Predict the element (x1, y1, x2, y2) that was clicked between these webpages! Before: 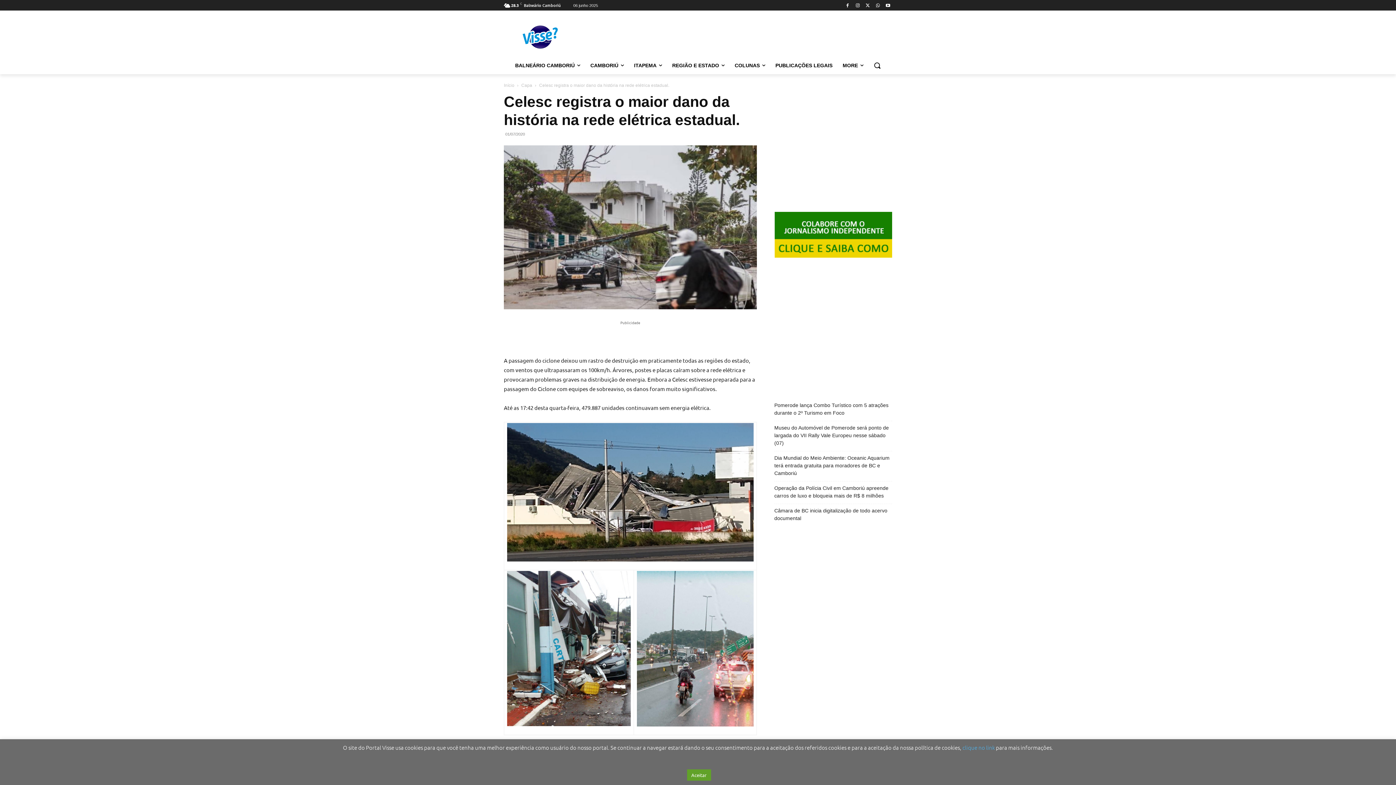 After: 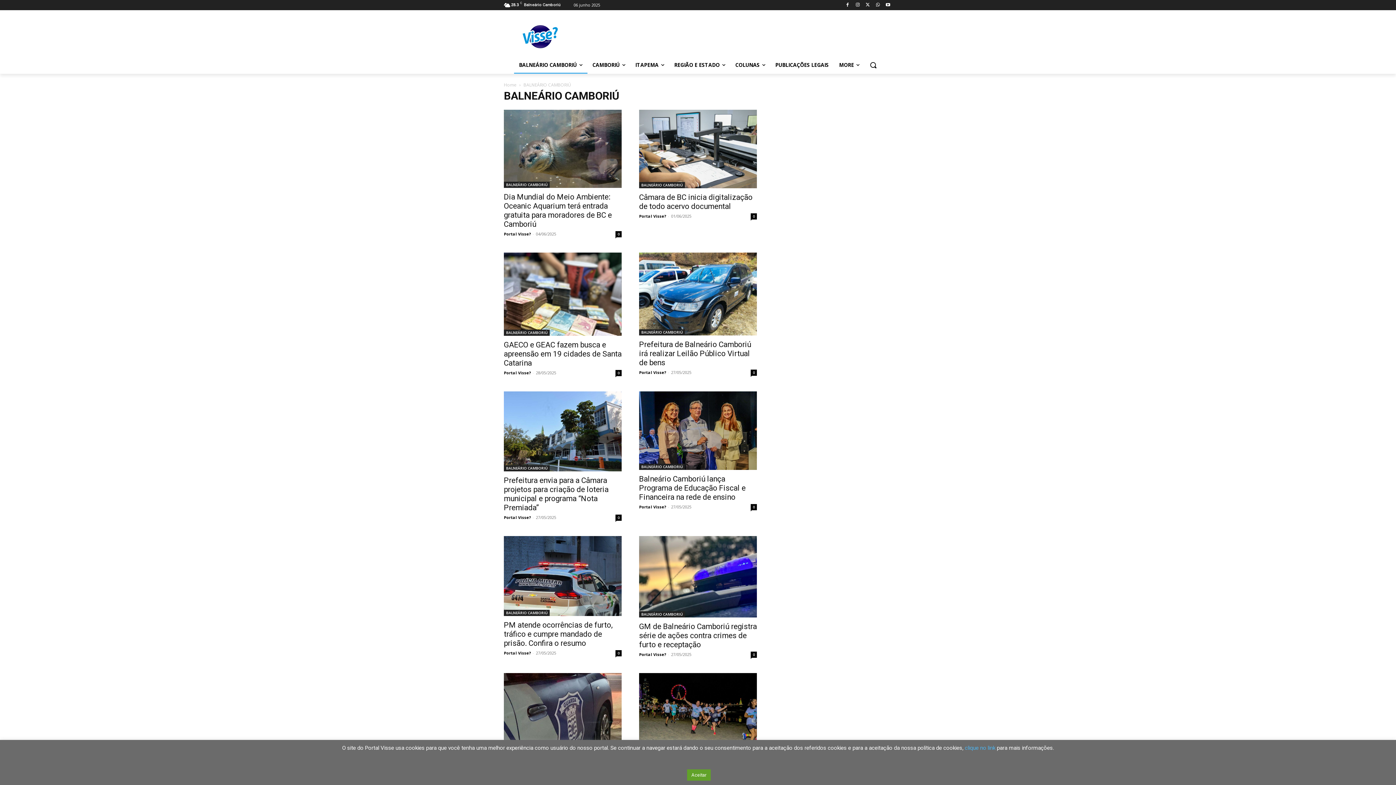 Action: label: BALNEÁRIO CAMBORIÚ bbox: (510, 56, 585, 74)